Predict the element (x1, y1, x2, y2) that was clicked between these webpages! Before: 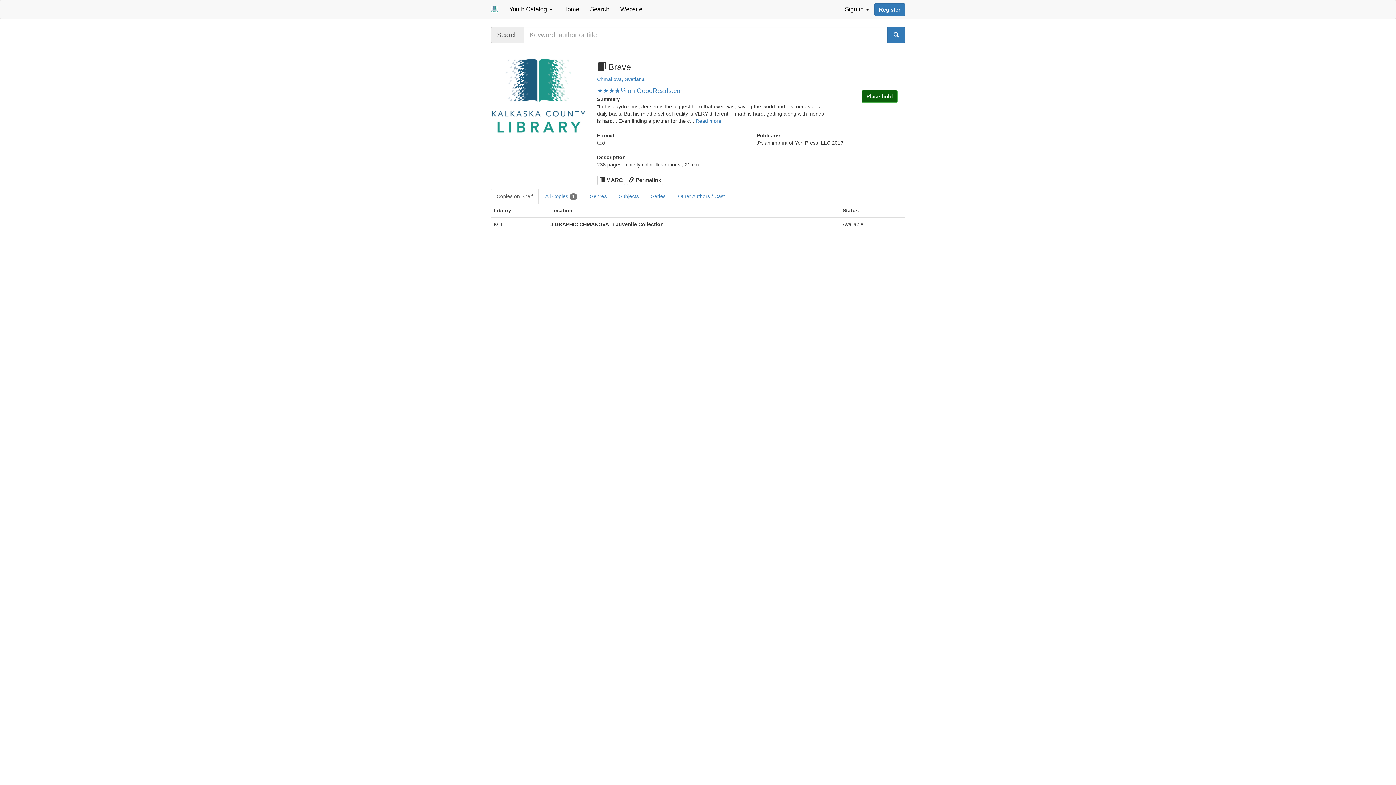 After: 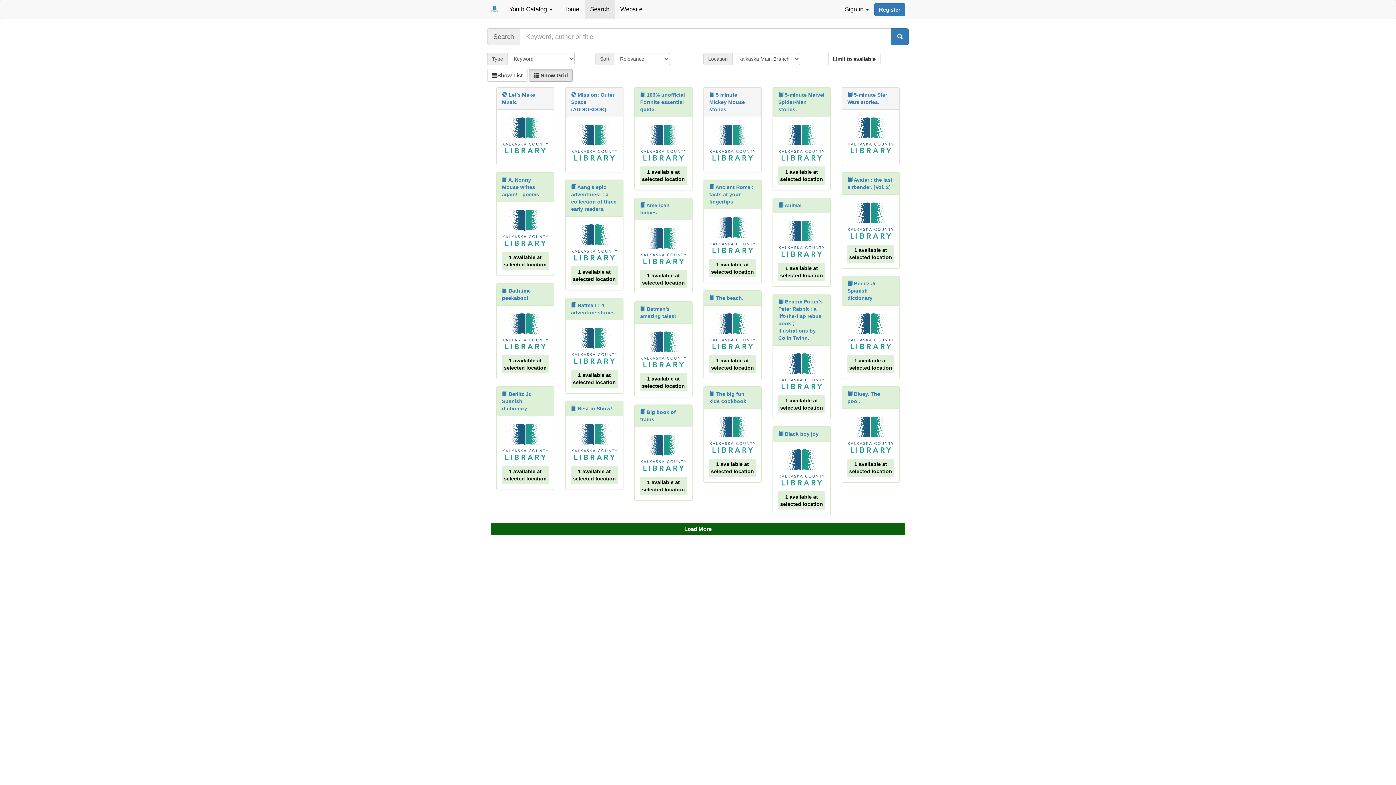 Action: label: search bbox: (887, 26, 905, 43)